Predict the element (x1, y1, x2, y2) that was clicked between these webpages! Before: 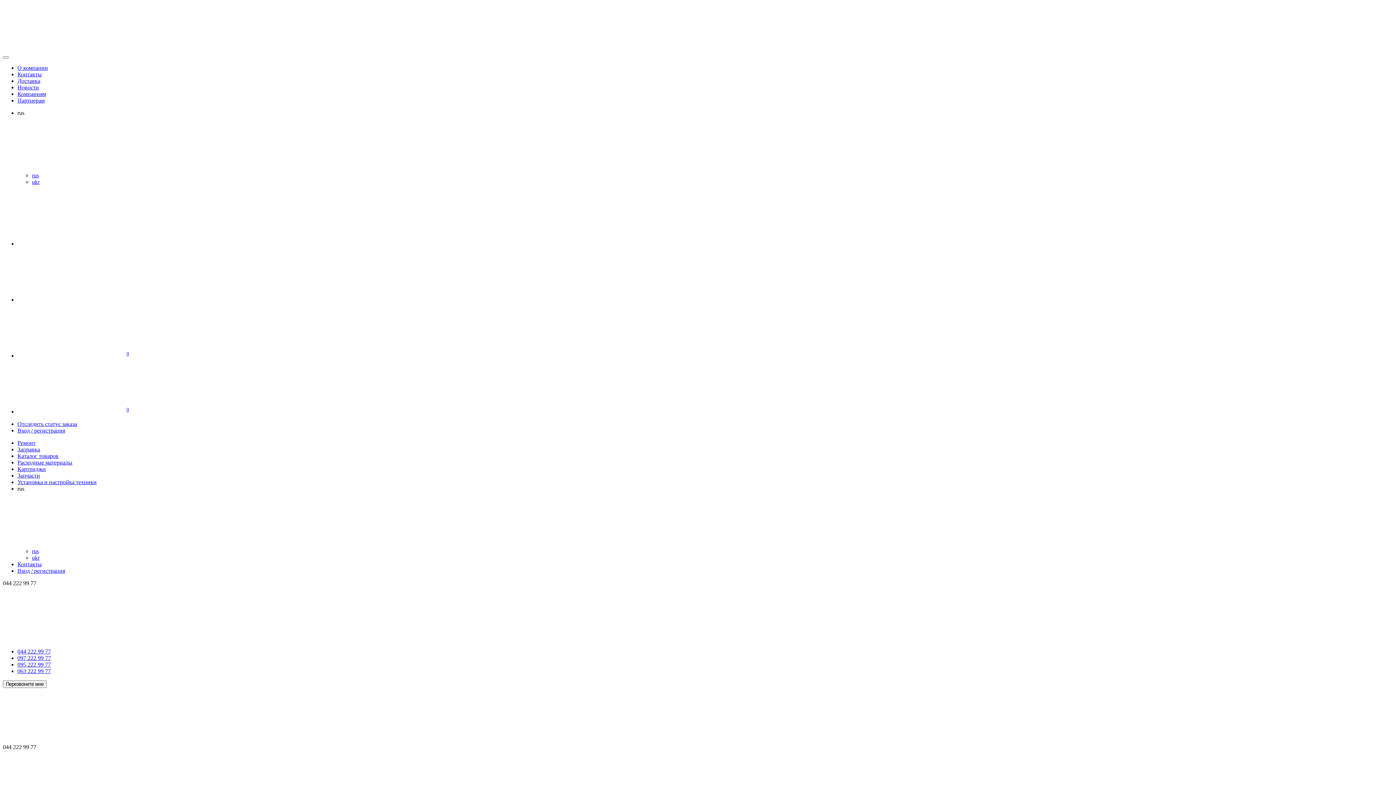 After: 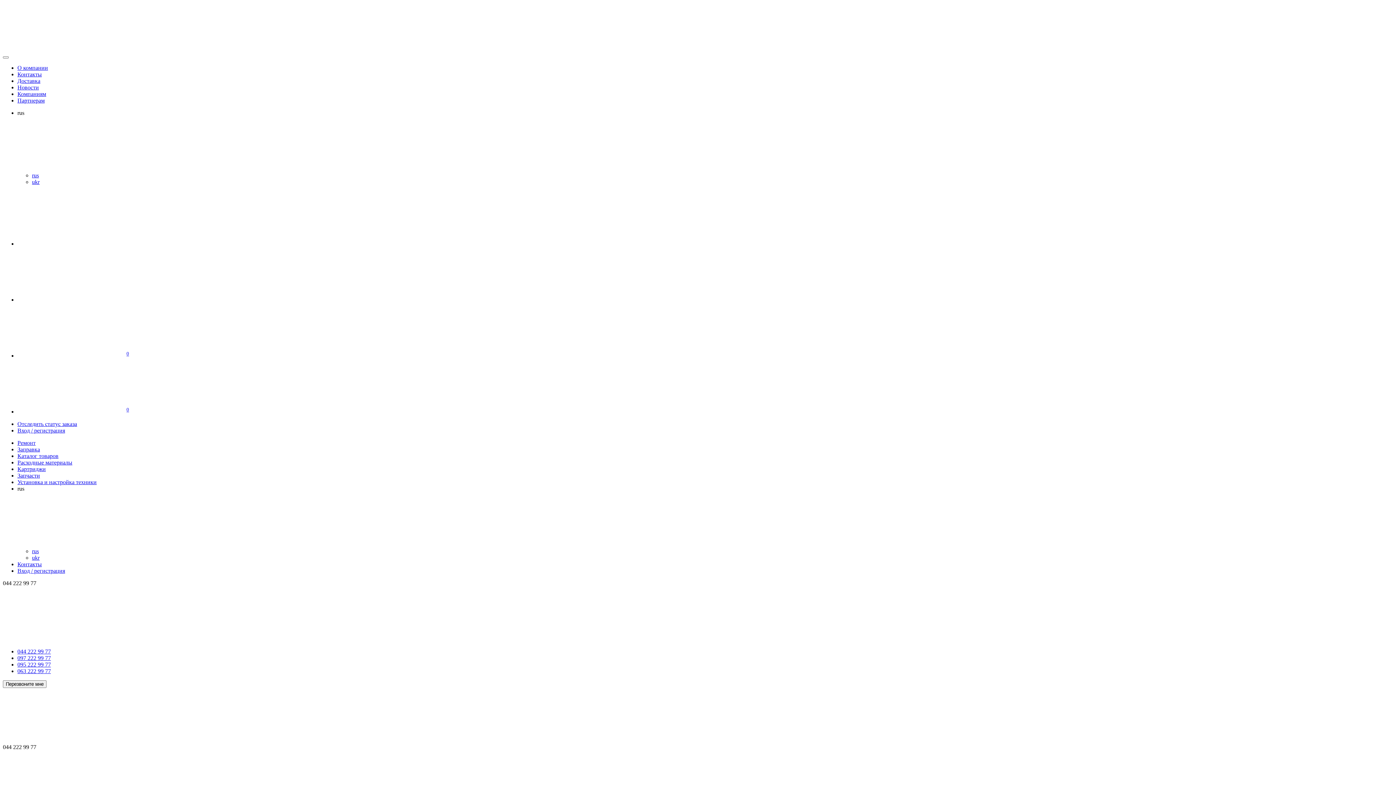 Action: bbox: (17, 648, 50, 654) label: 044 222 99 77